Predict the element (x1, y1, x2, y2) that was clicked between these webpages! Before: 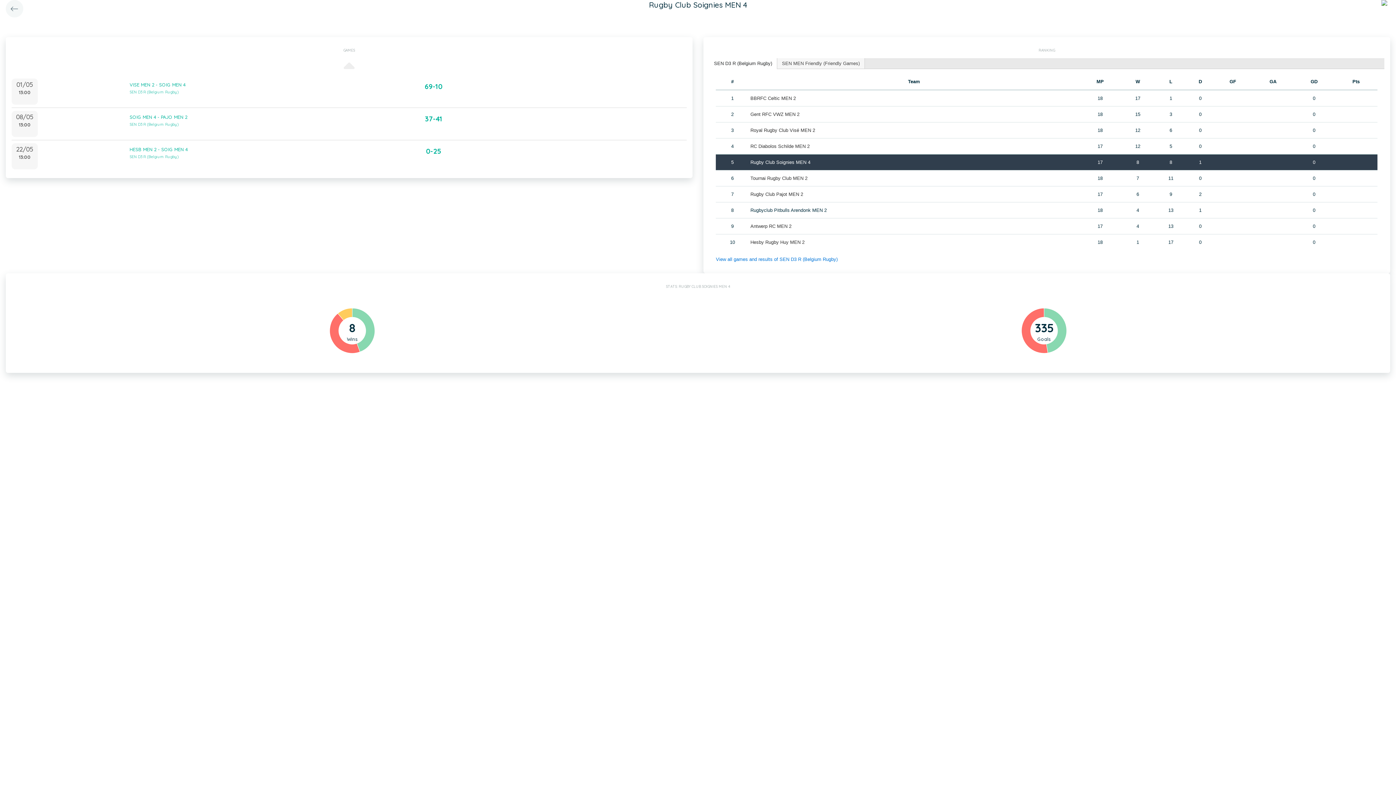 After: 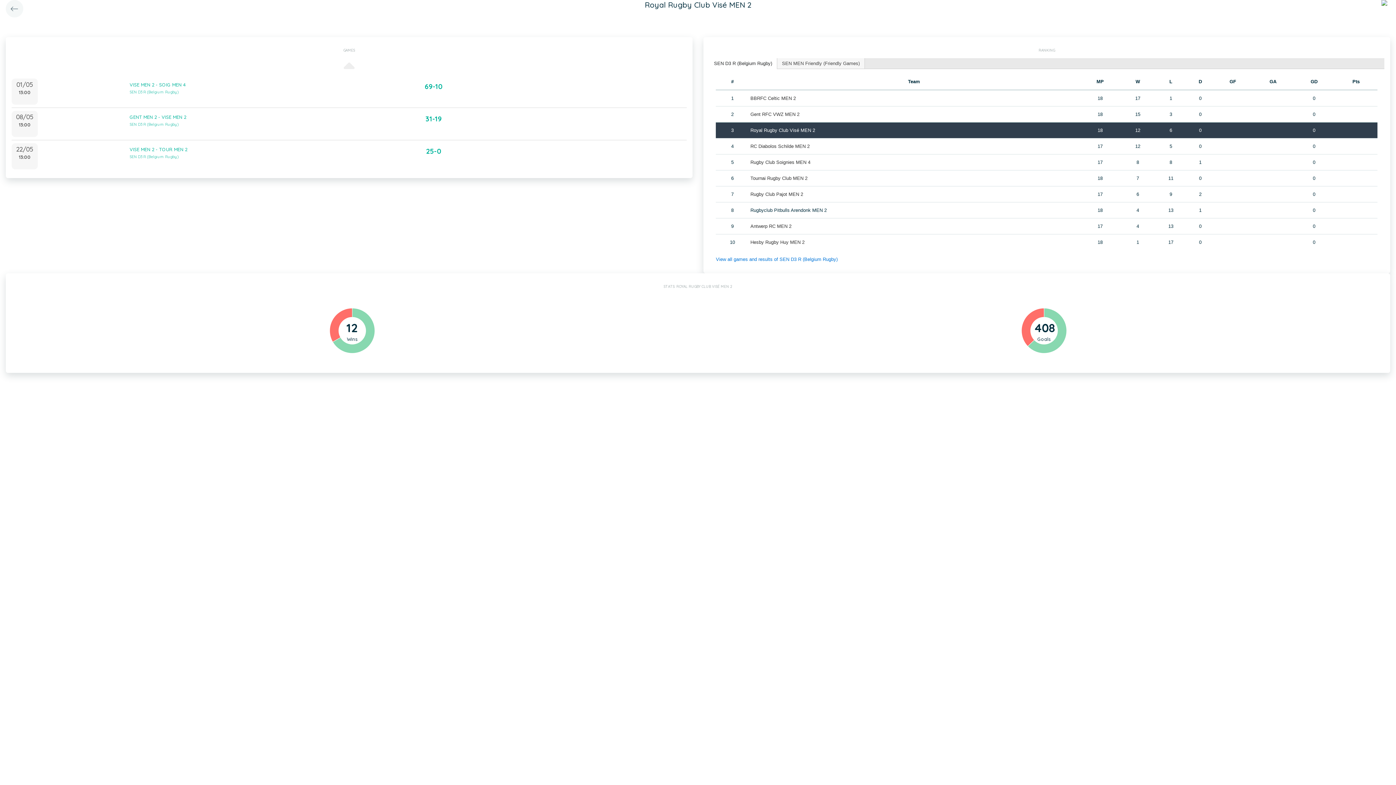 Action: bbox: (750, 127, 815, 133) label: Royal Rugby Club Visé MEN 2